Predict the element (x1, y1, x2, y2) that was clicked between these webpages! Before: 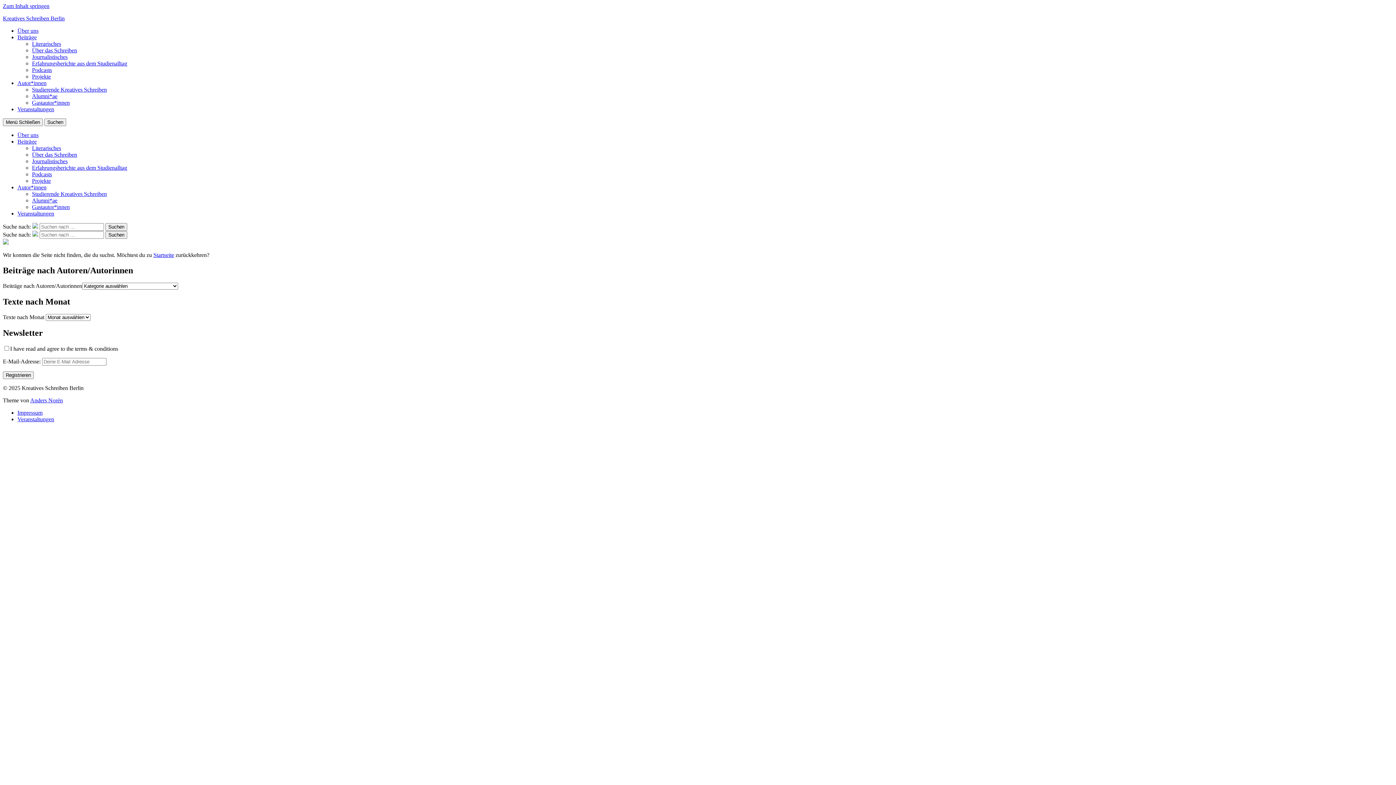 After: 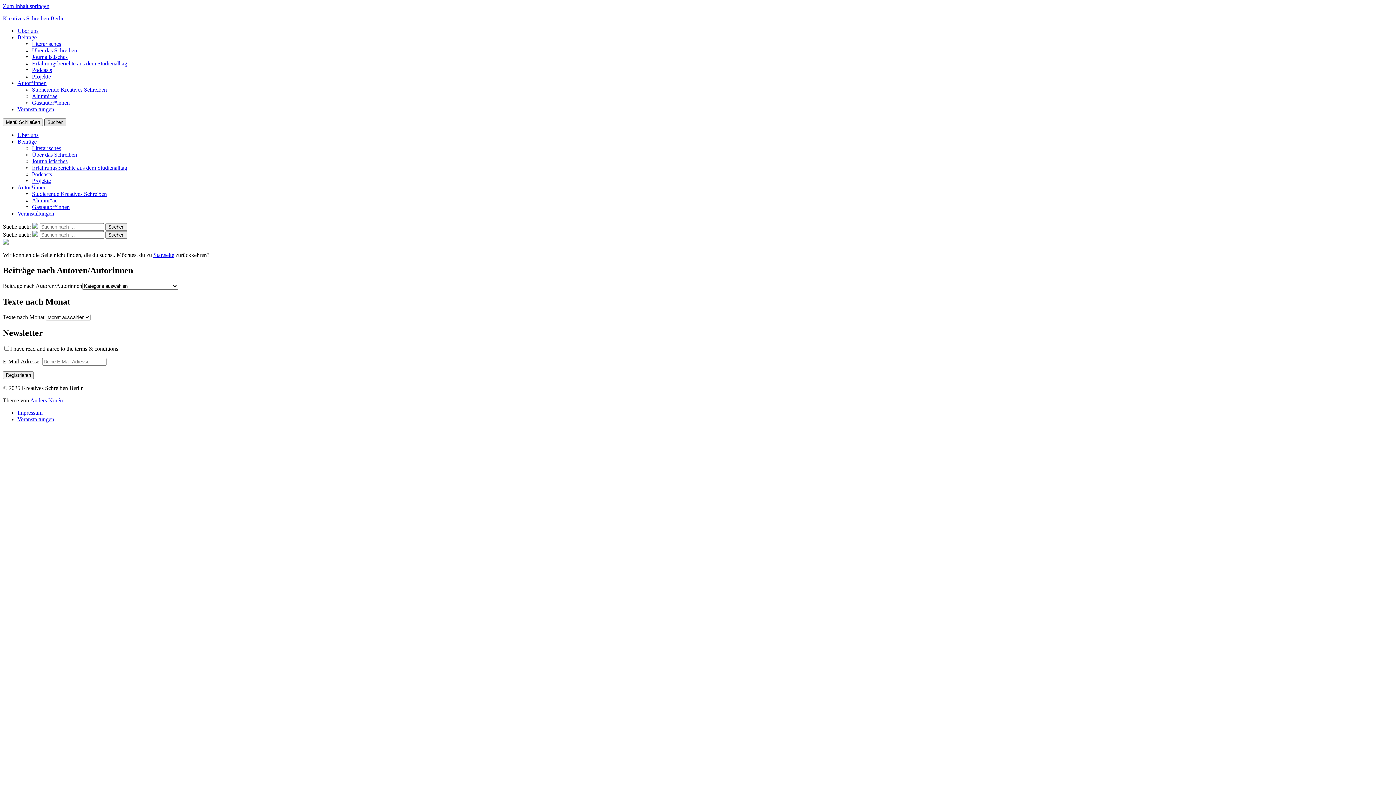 Action: label: Suchen bbox: (44, 118, 66, 126)